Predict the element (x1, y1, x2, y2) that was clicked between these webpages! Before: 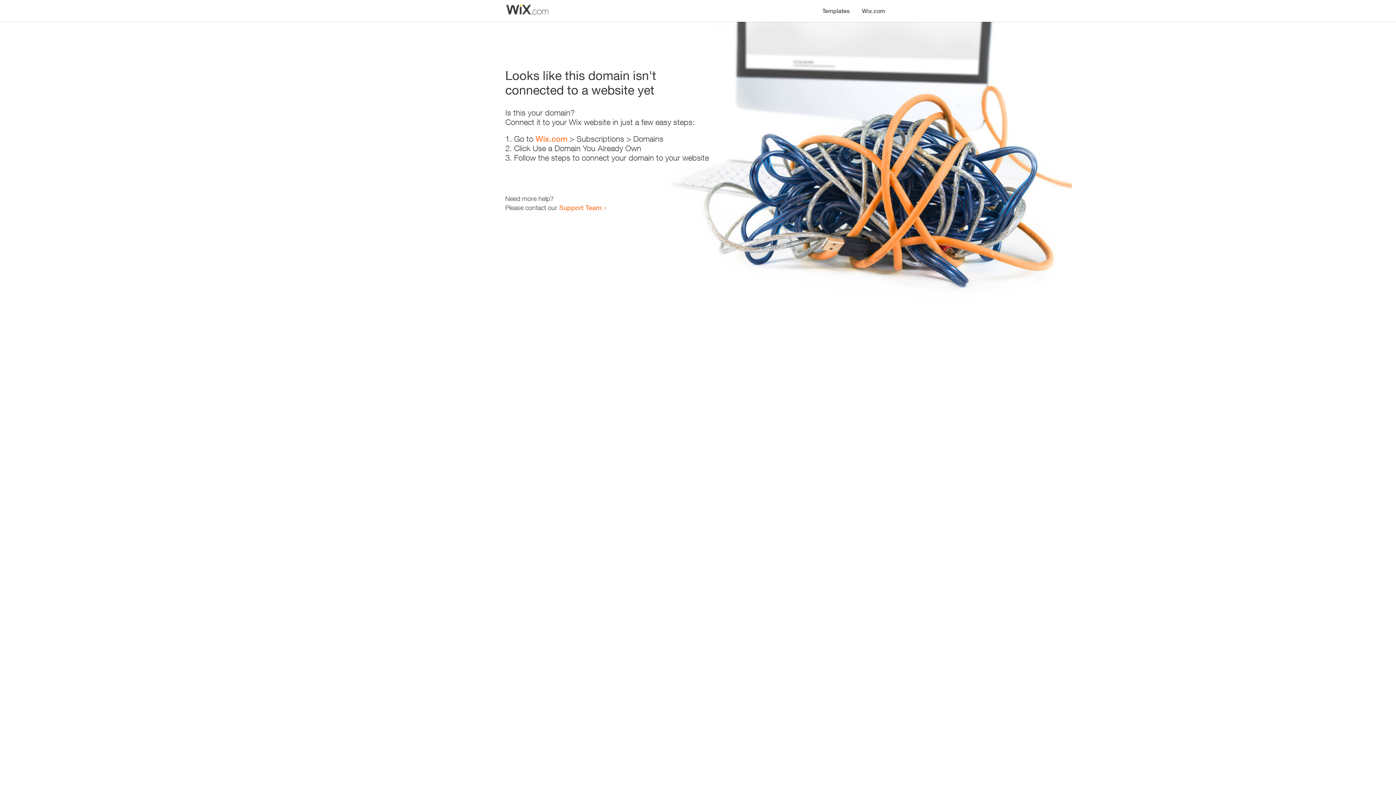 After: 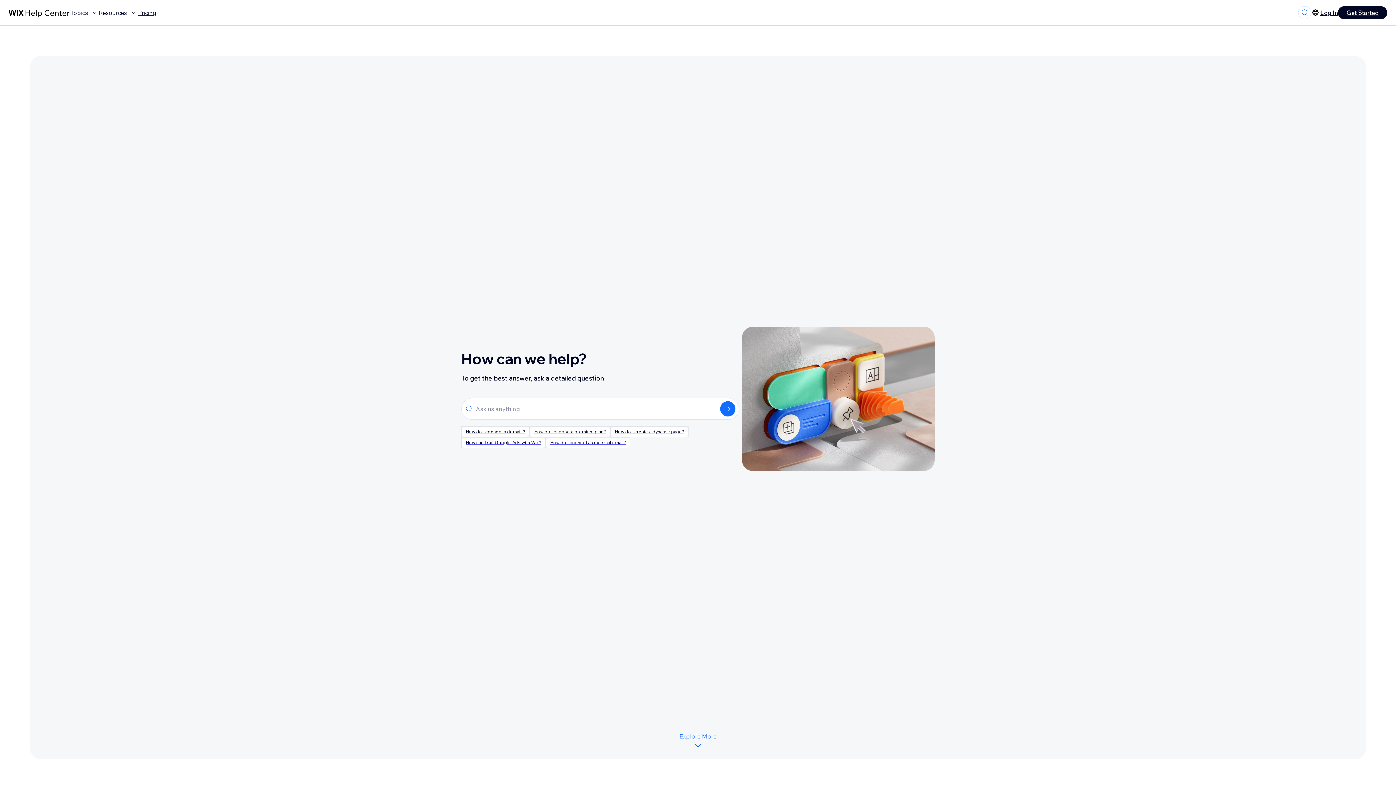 Action: bbox: (559, 203, 601, 211) label: Support Team